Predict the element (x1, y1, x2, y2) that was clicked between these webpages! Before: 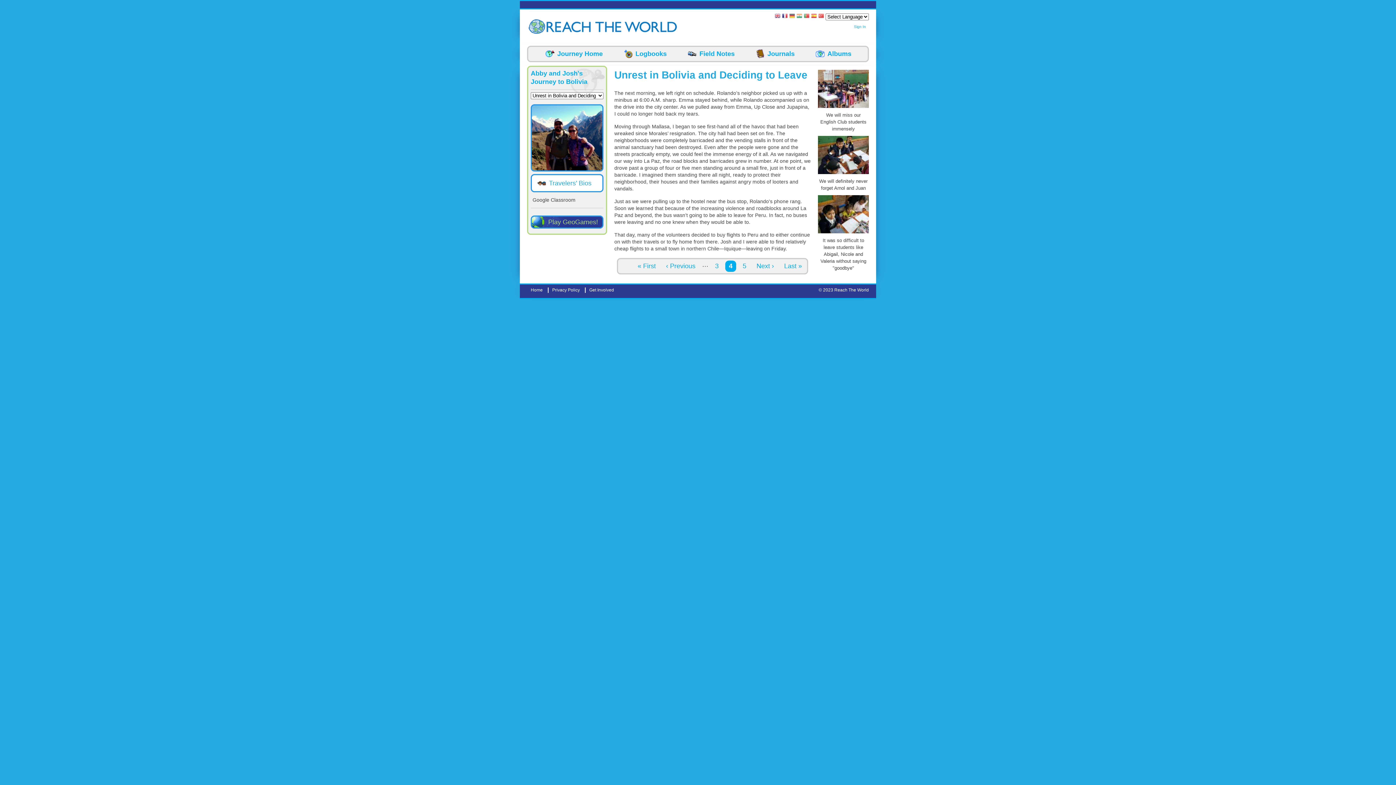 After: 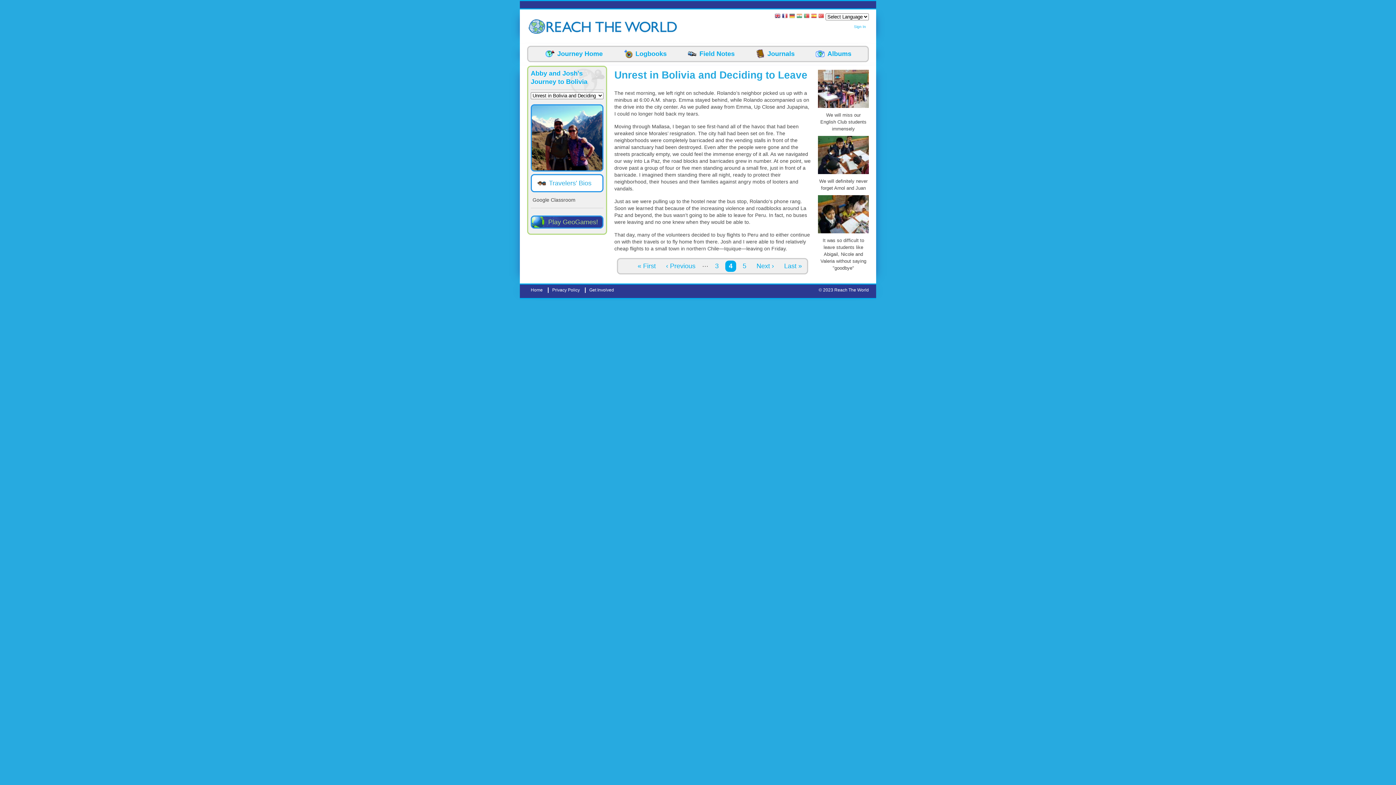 Action: bbox: (774, 13, 780, 20)